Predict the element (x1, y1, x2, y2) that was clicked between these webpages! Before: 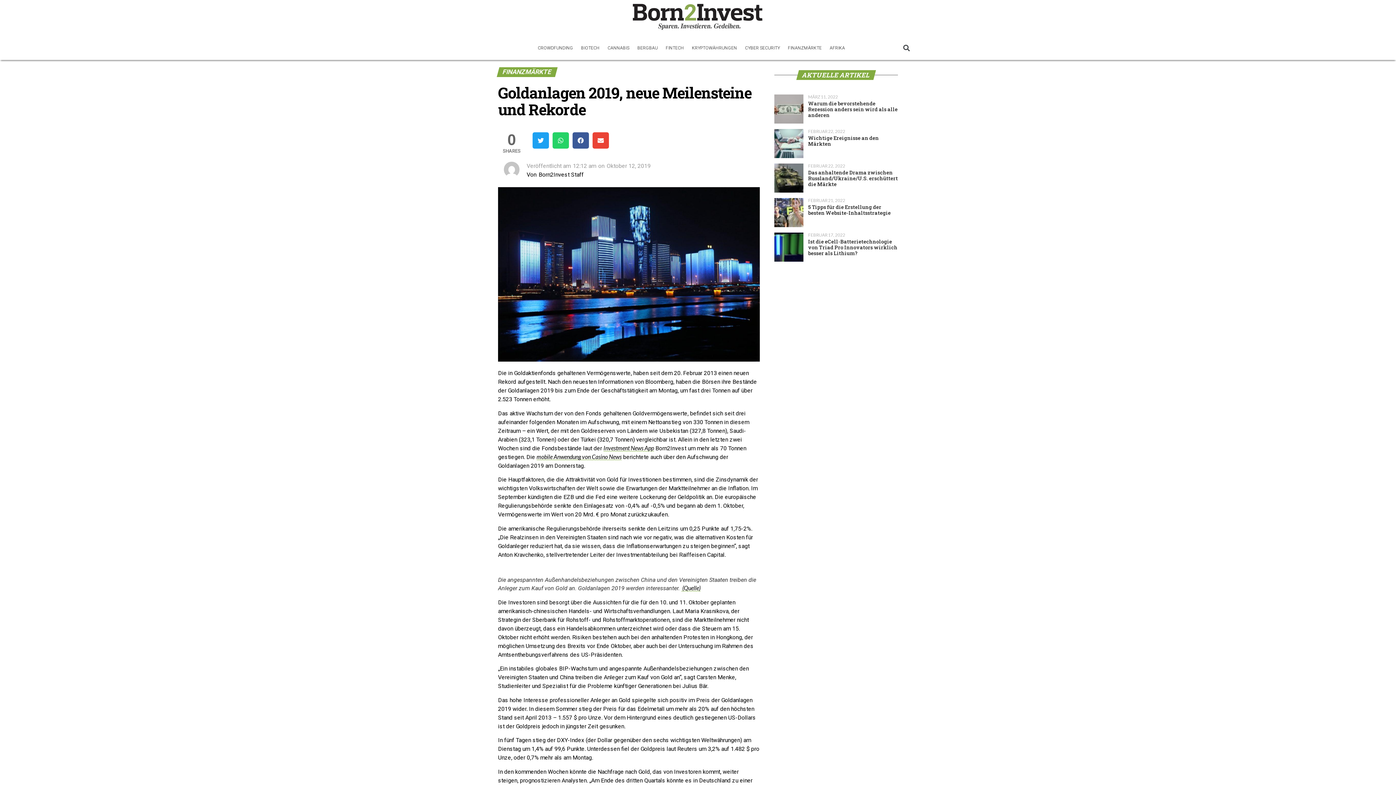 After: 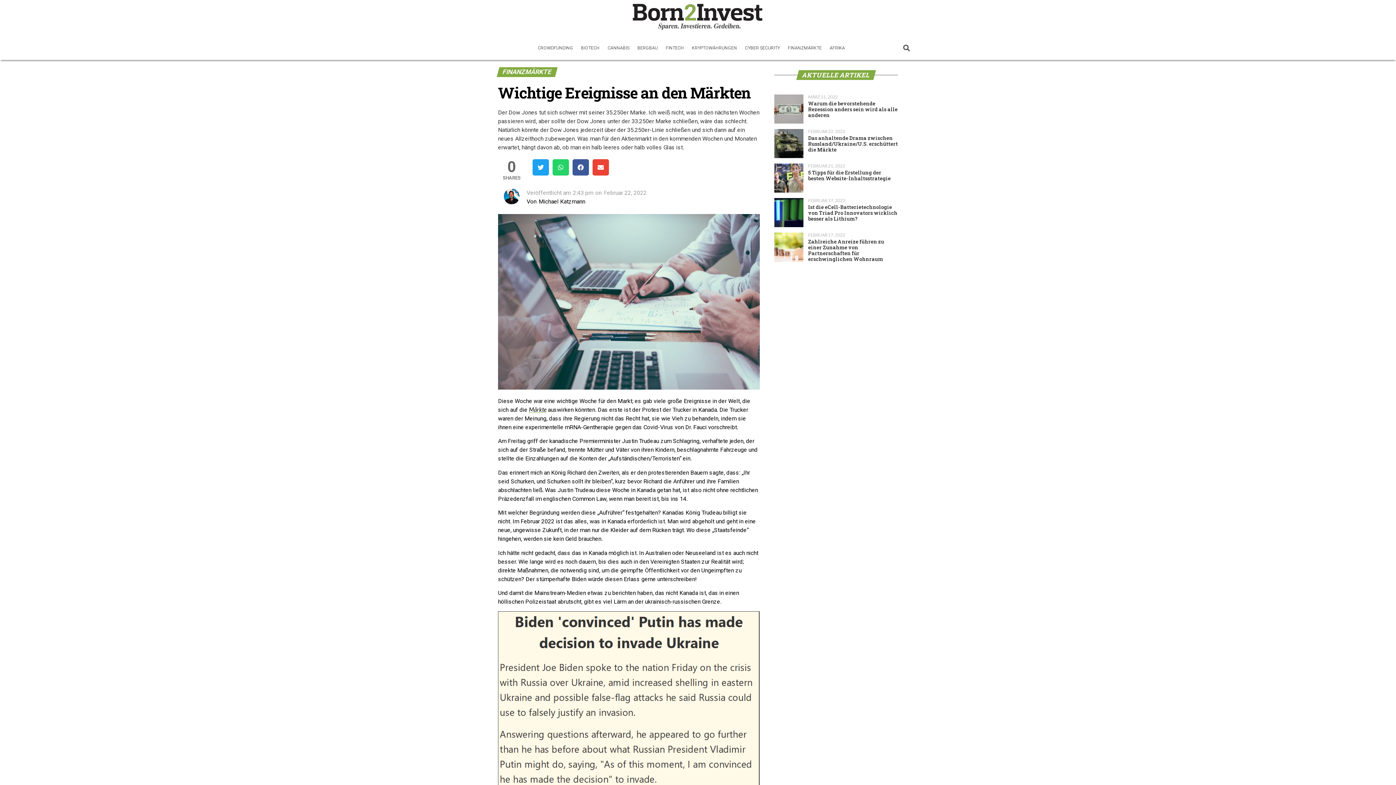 Action: label: Wichtige Ereignisse an den Märkten bbox: (808, 134, 879, 147)